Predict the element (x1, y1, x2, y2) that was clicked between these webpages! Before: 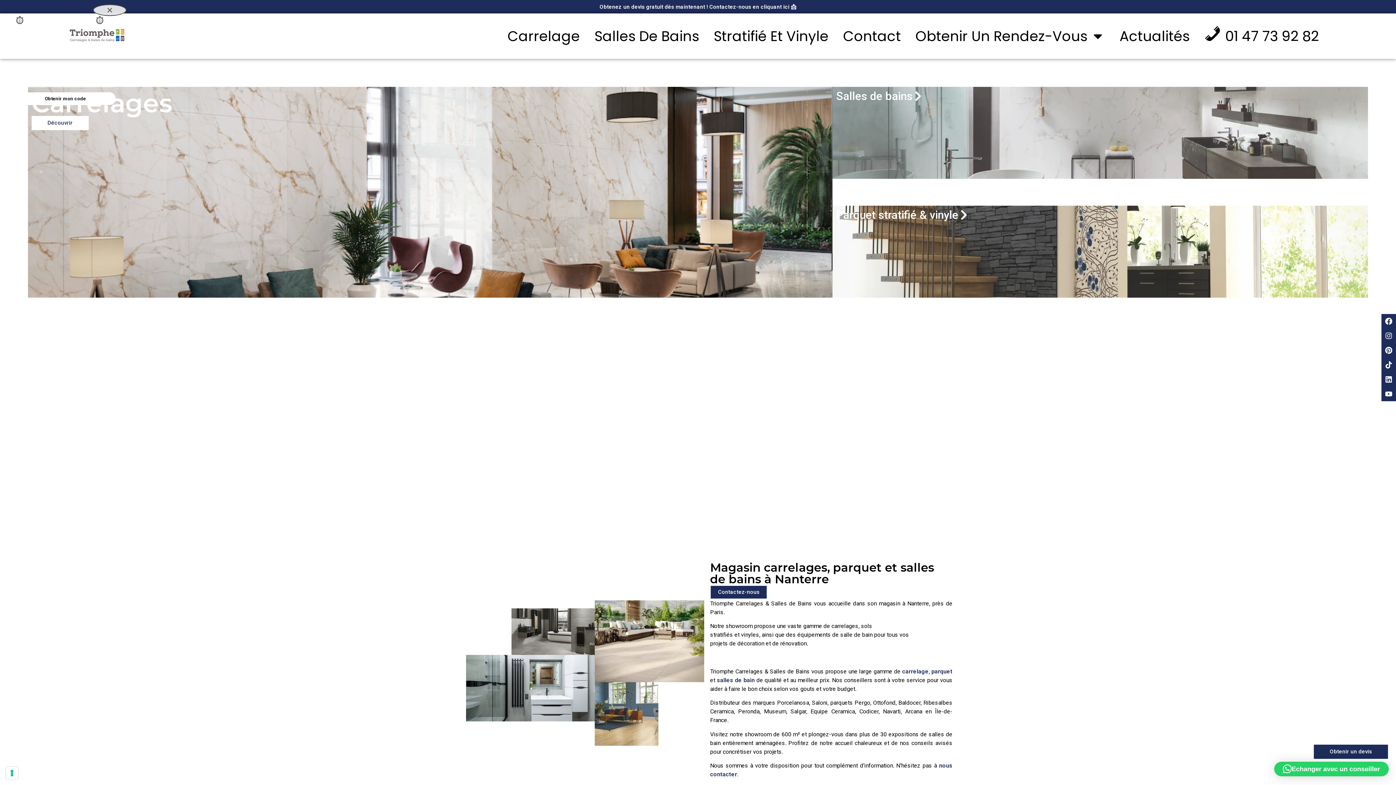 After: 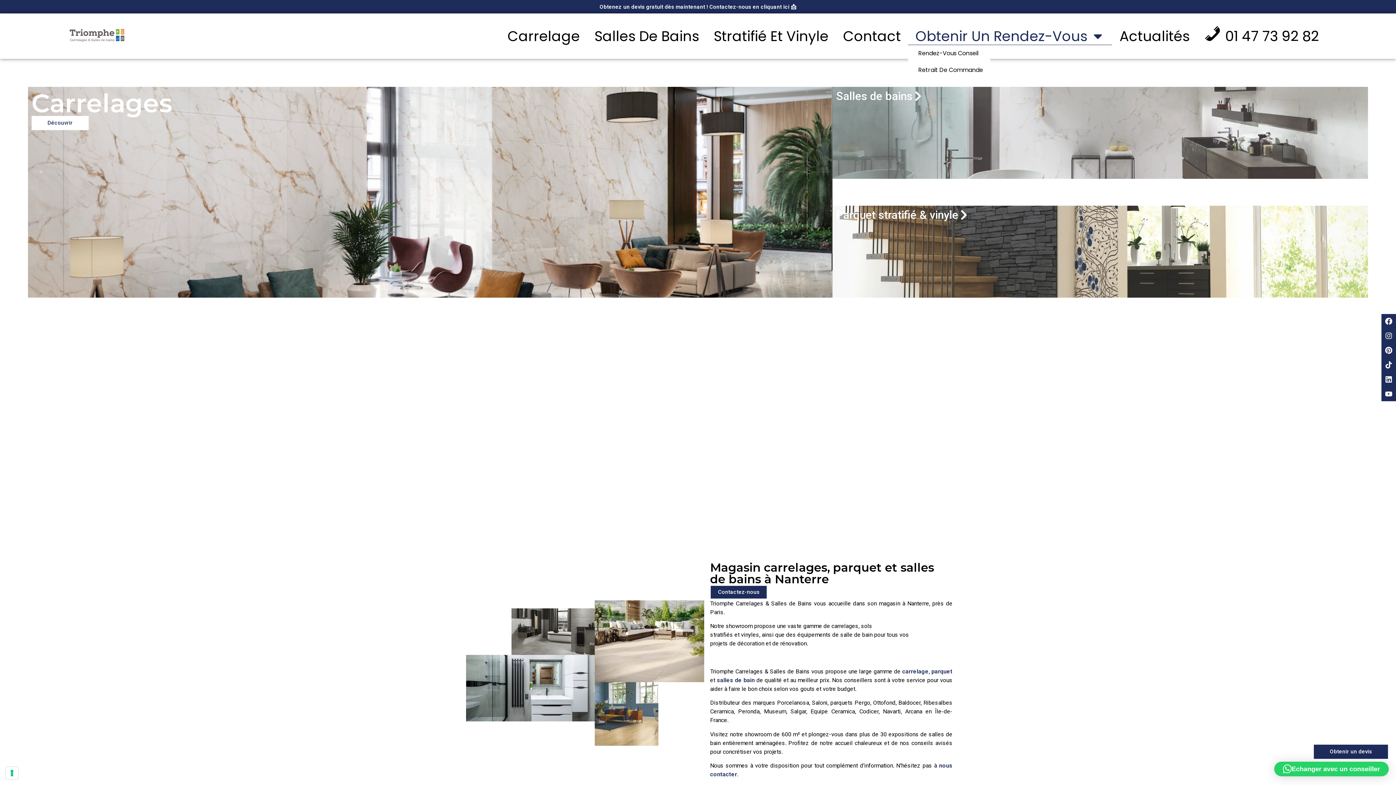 Action: label: Obtenir Un Rendez-Vous bbox: (908, 27, 1112, 45)